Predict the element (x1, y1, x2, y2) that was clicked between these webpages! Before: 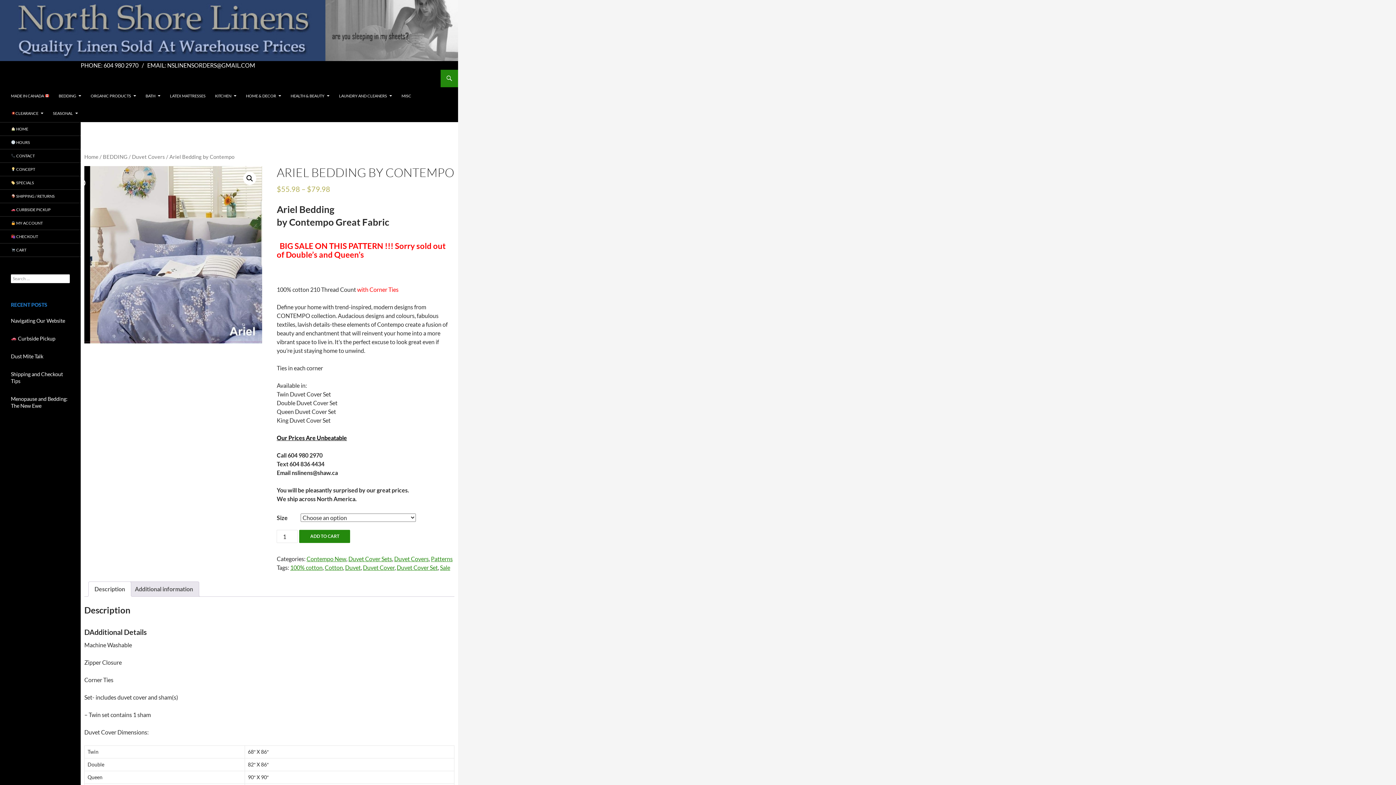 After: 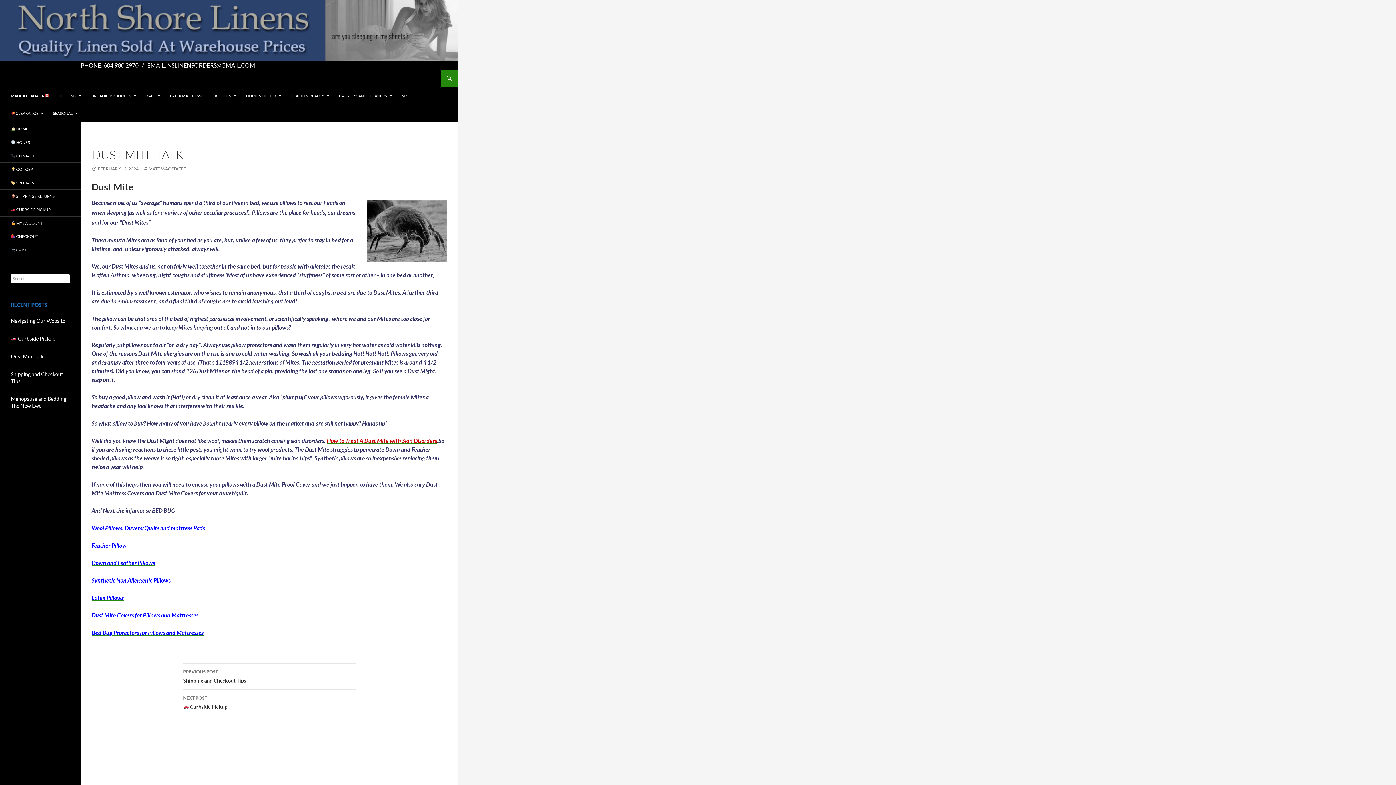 Action: bbox: (10, 353, 43, 359) label: Dust Mite Talk